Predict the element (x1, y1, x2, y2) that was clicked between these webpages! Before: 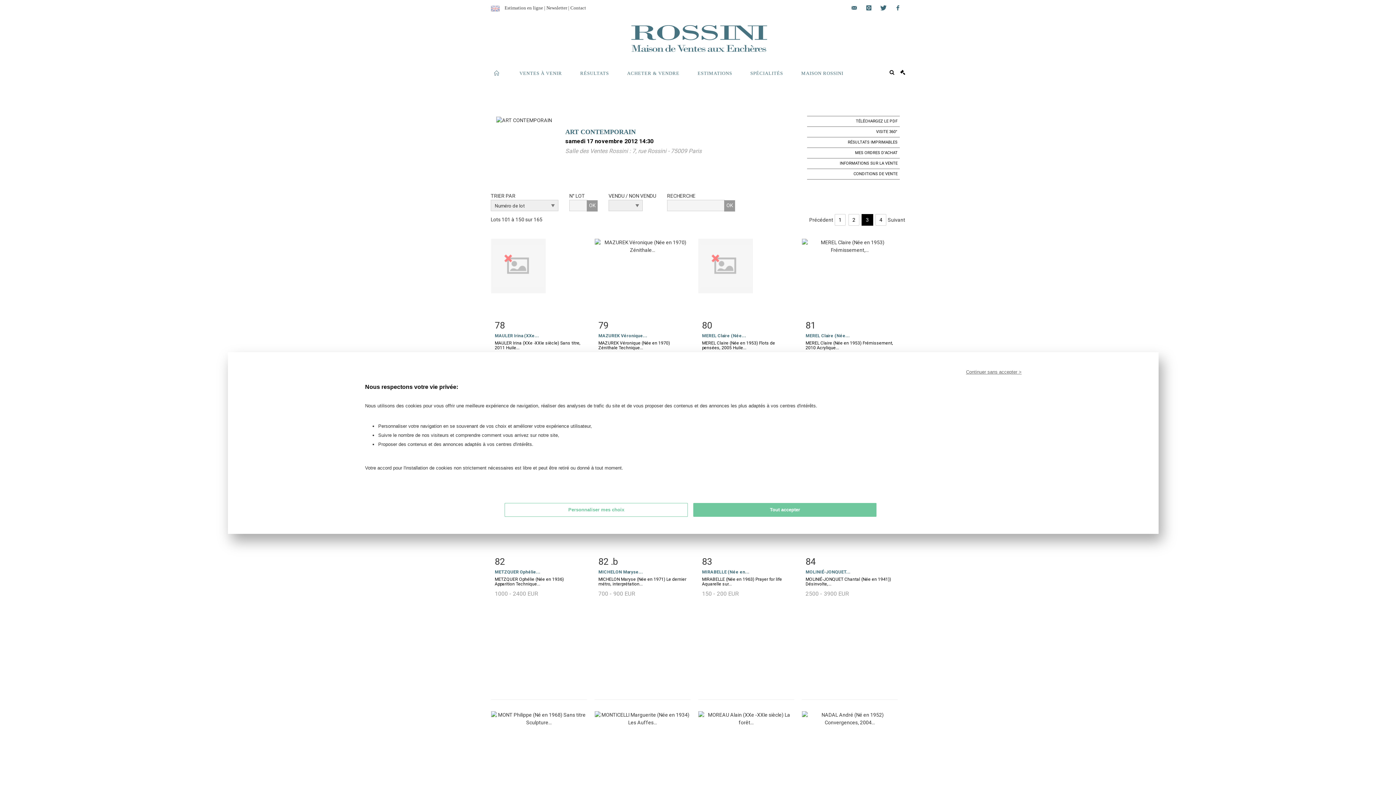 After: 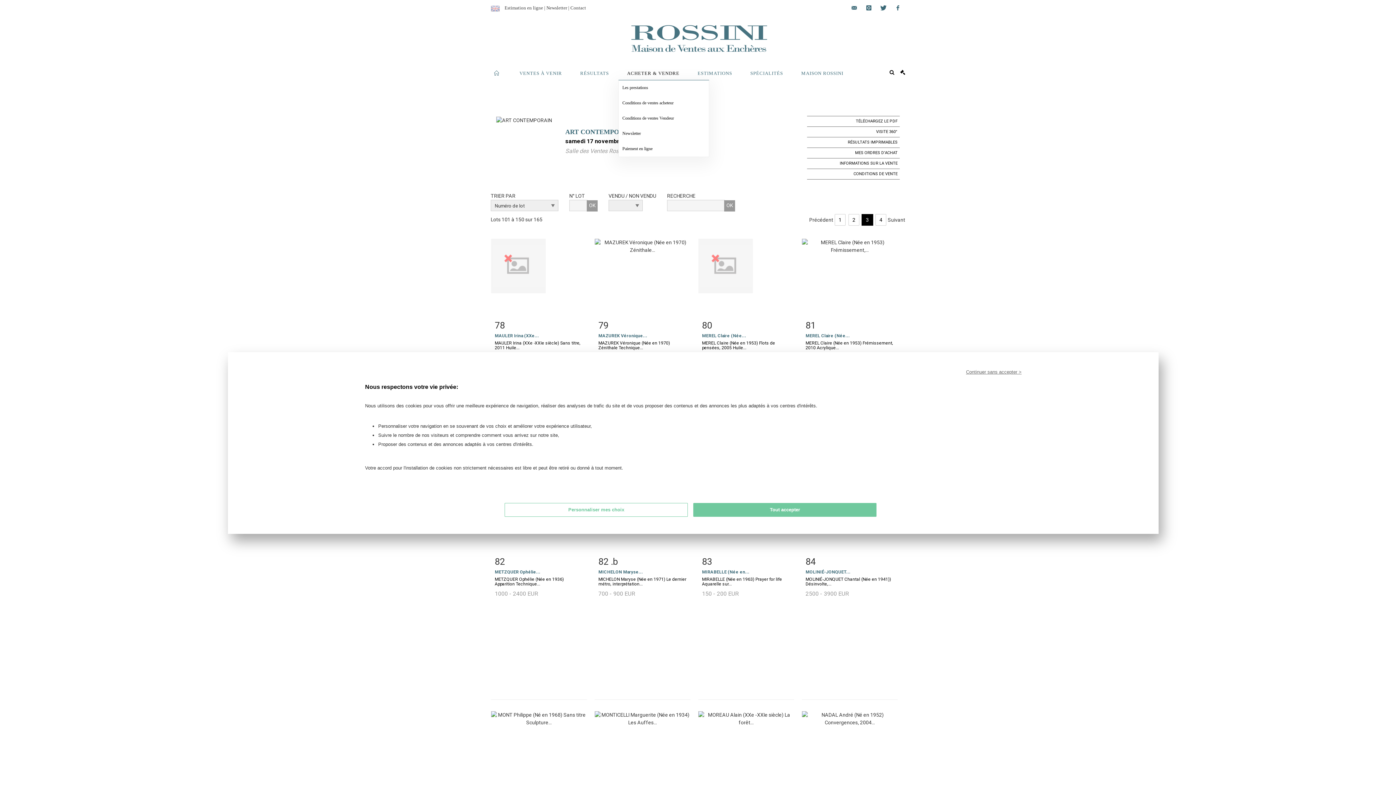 Action: label: ACHETER & VENDRE bbox: (618, 65, 688, 80)